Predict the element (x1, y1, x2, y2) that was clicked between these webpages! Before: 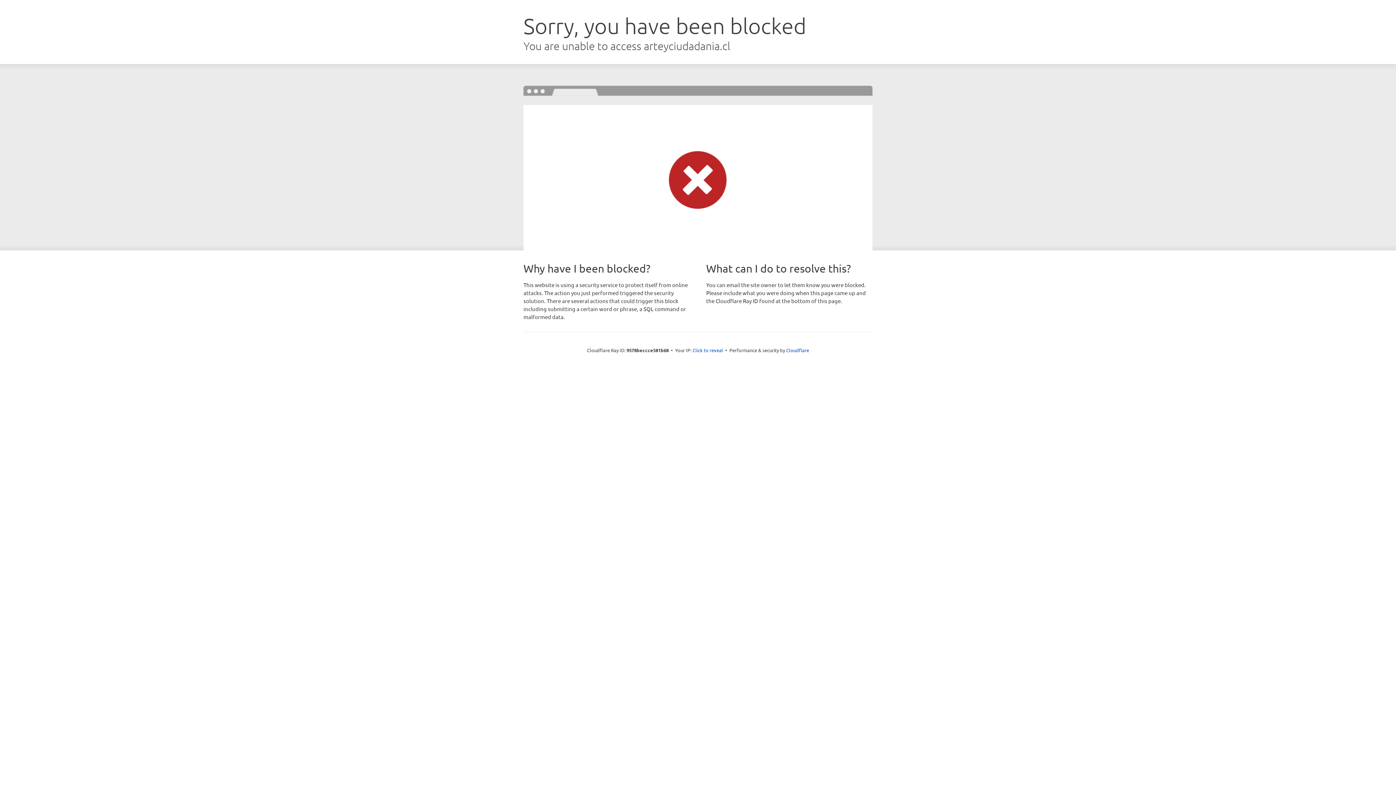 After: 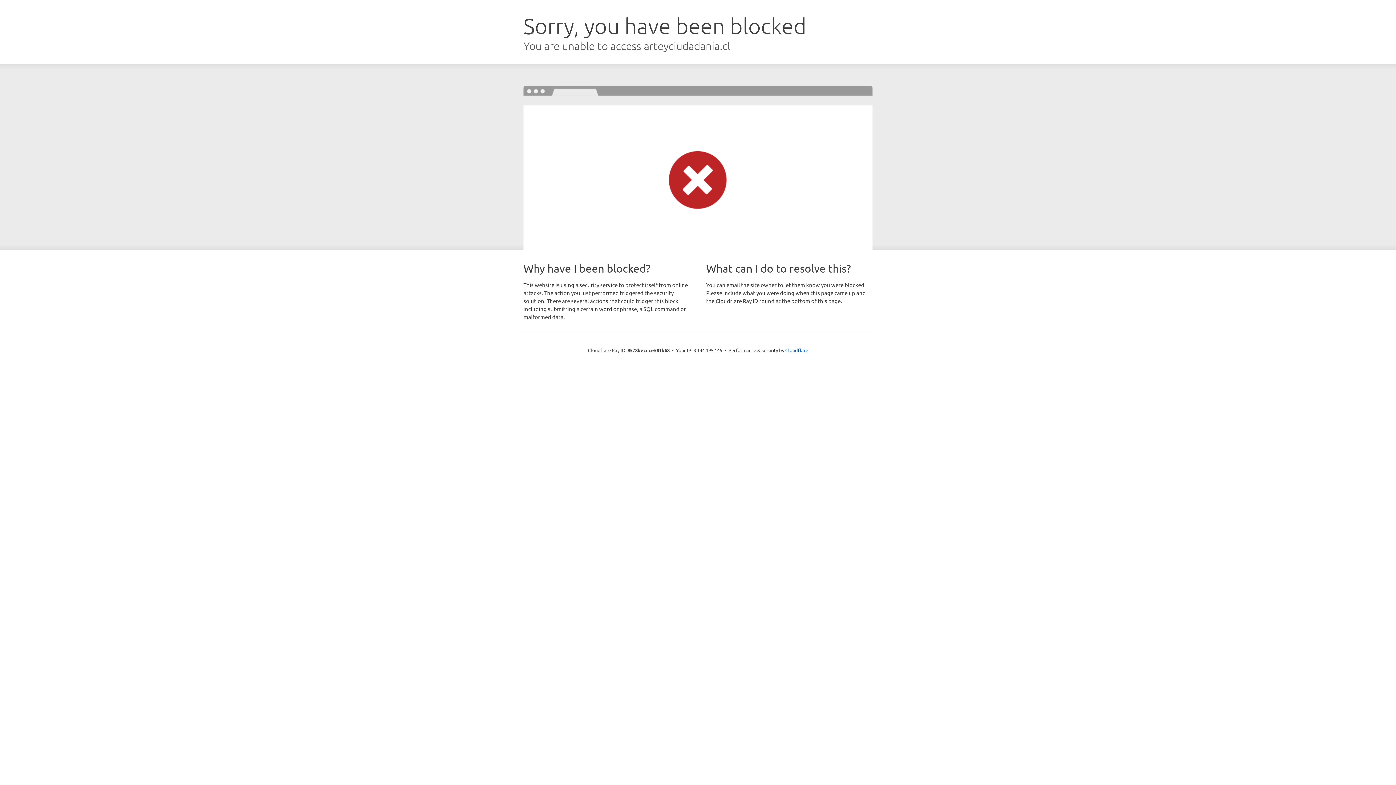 Action: bbox: (692, 346, 723, 353) label: Click to reveal